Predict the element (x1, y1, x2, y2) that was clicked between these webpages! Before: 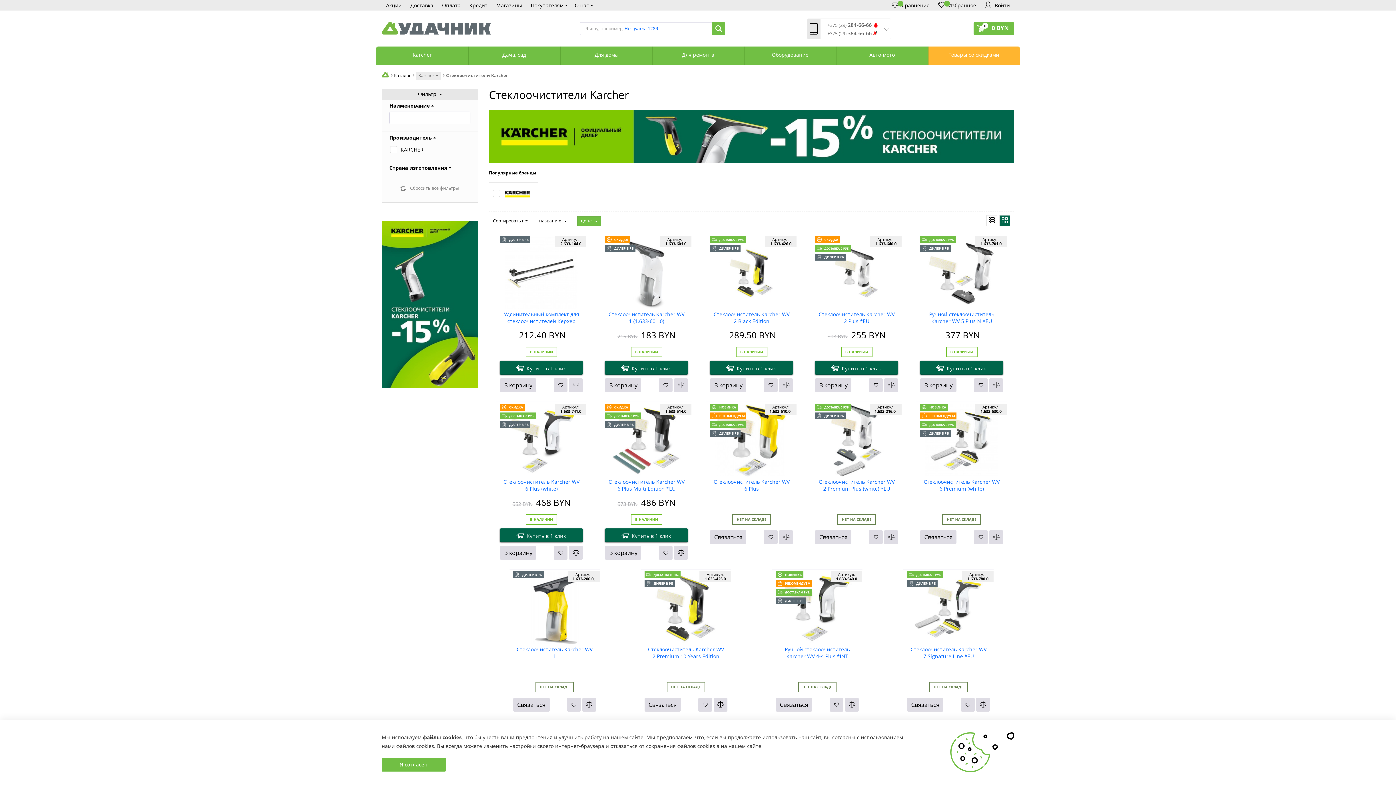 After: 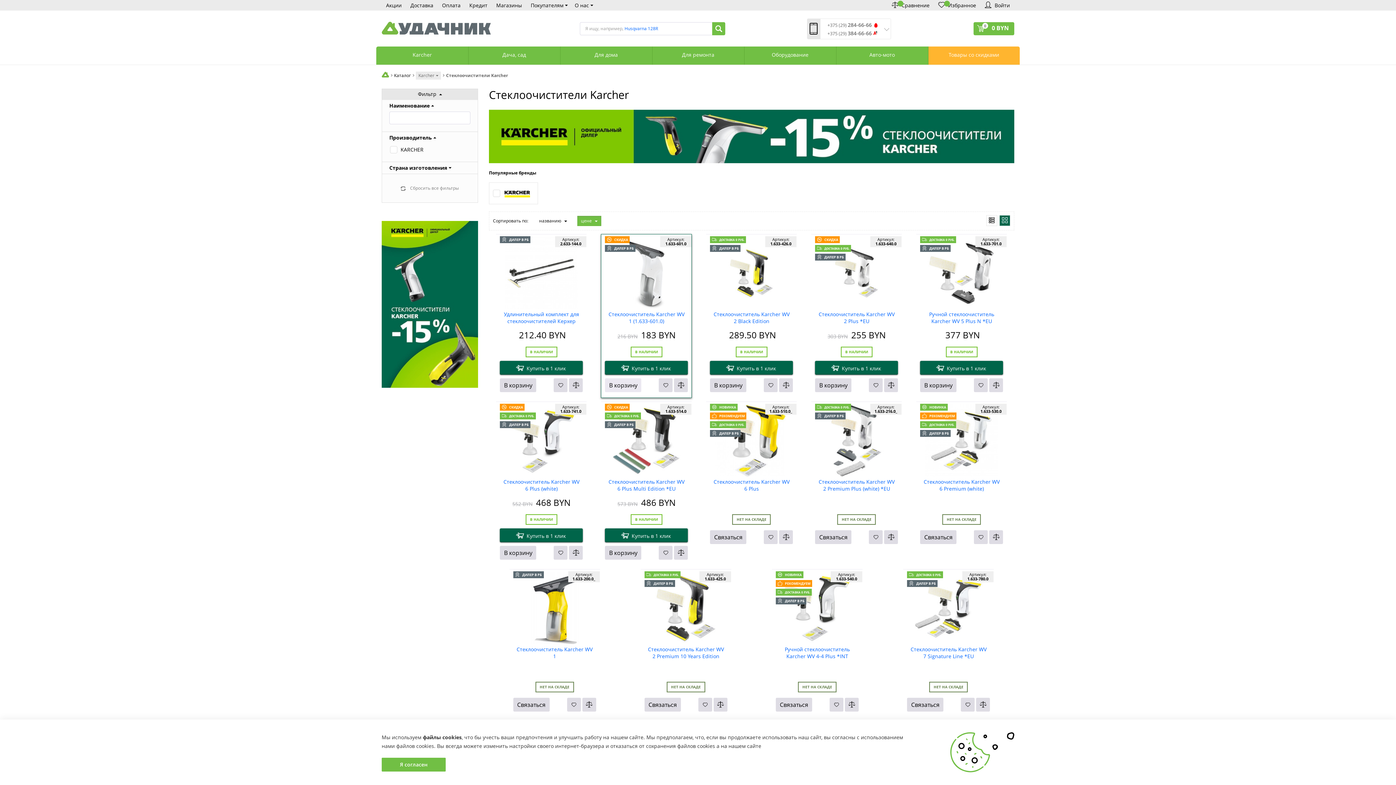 Action: bbox: (605, 378, 641, 392) label: В корзину